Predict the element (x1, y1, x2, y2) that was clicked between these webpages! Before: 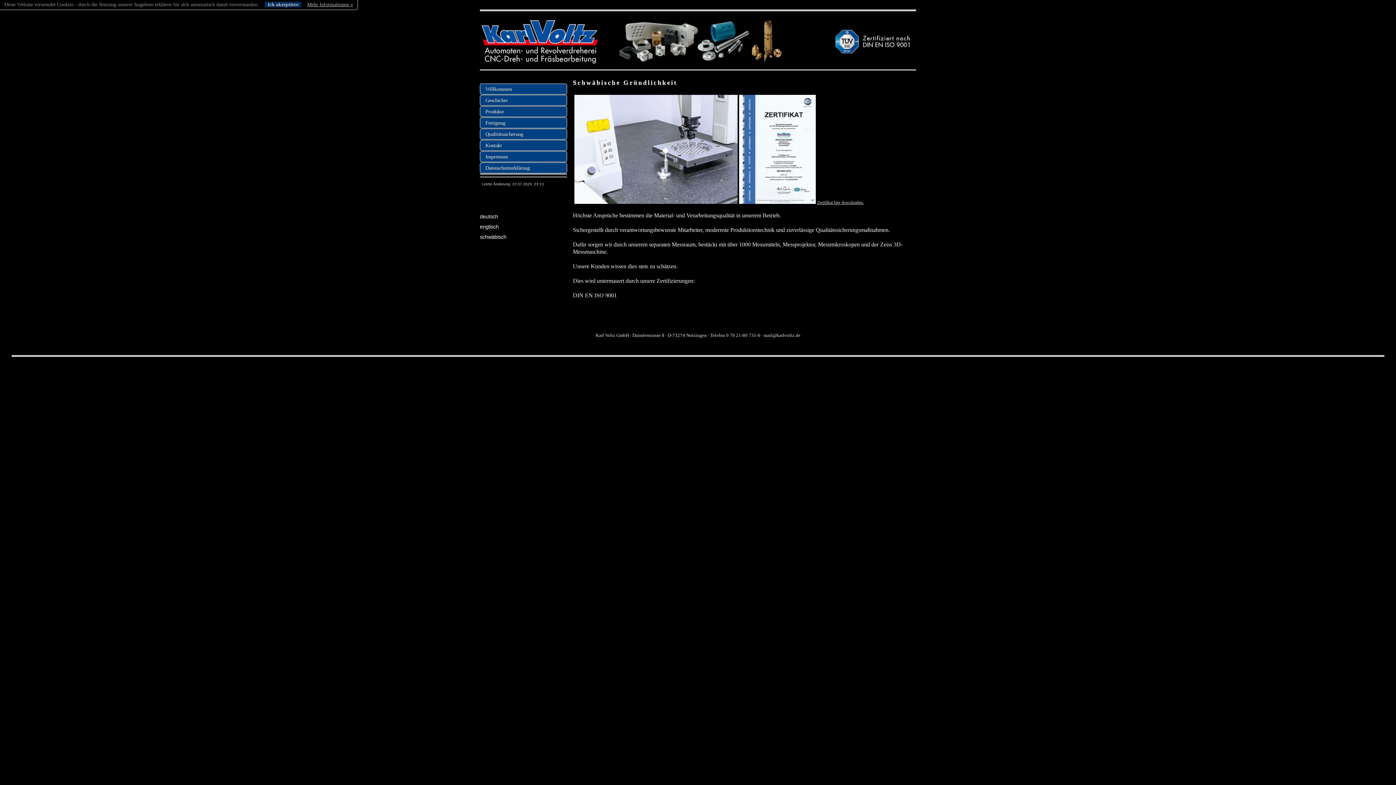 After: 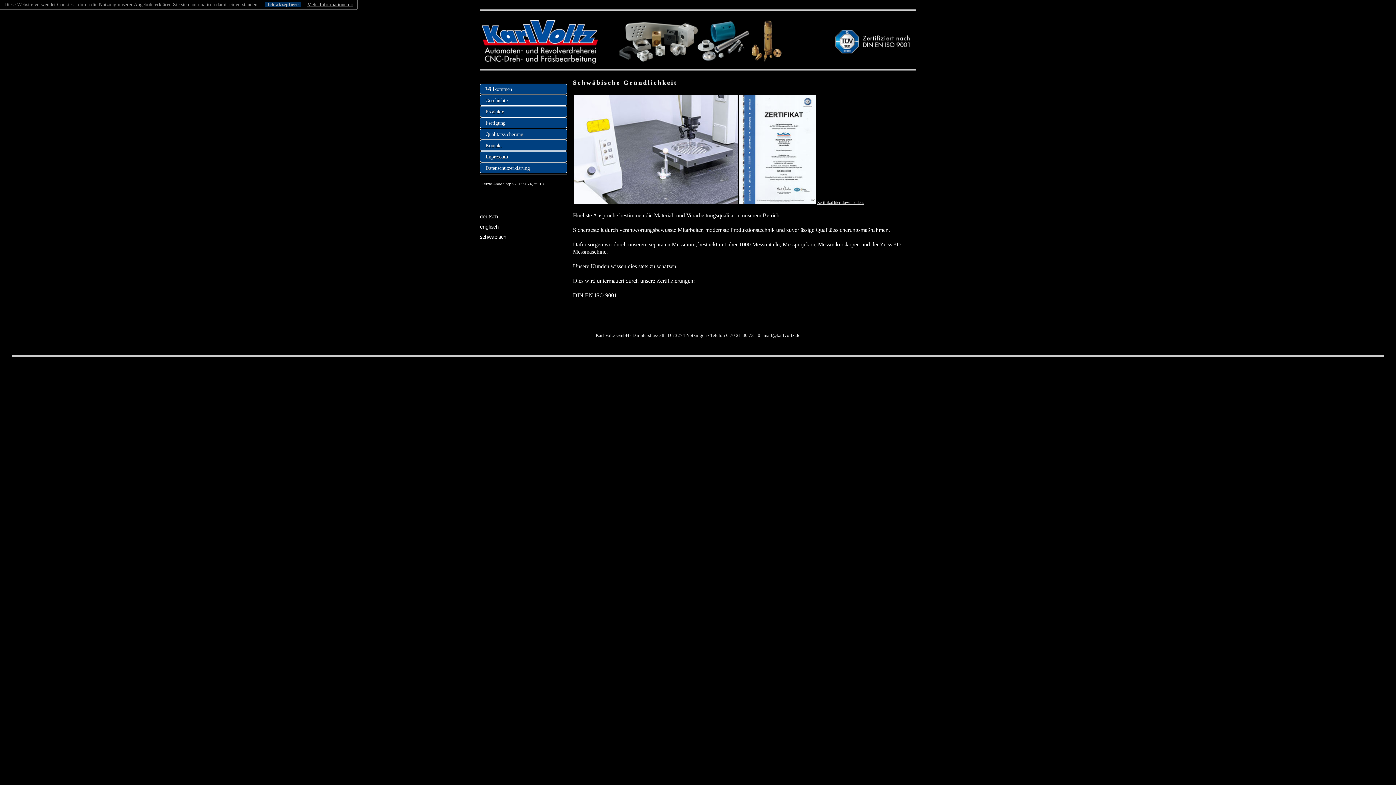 Action: bbox: (307, 1, 353, 7) label: Mehr Informationen »